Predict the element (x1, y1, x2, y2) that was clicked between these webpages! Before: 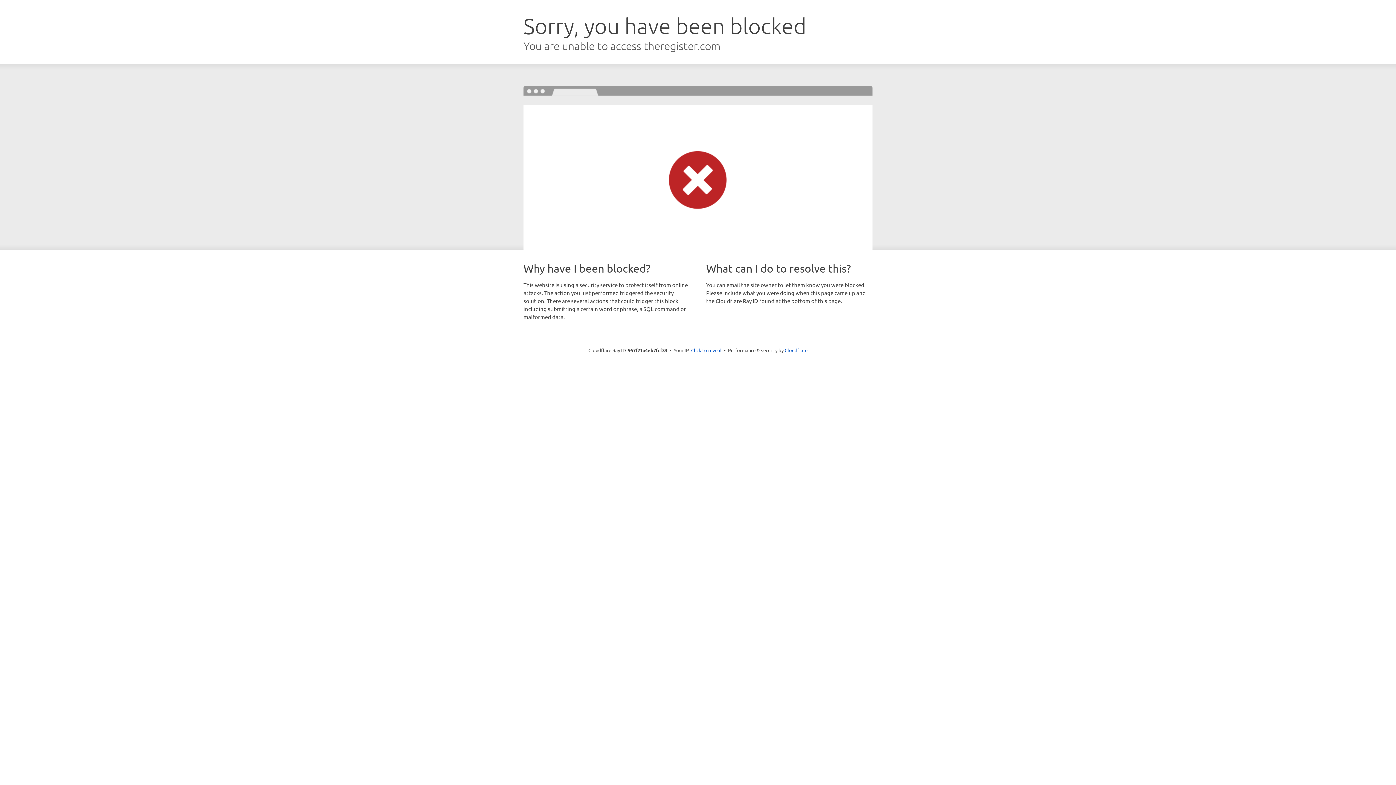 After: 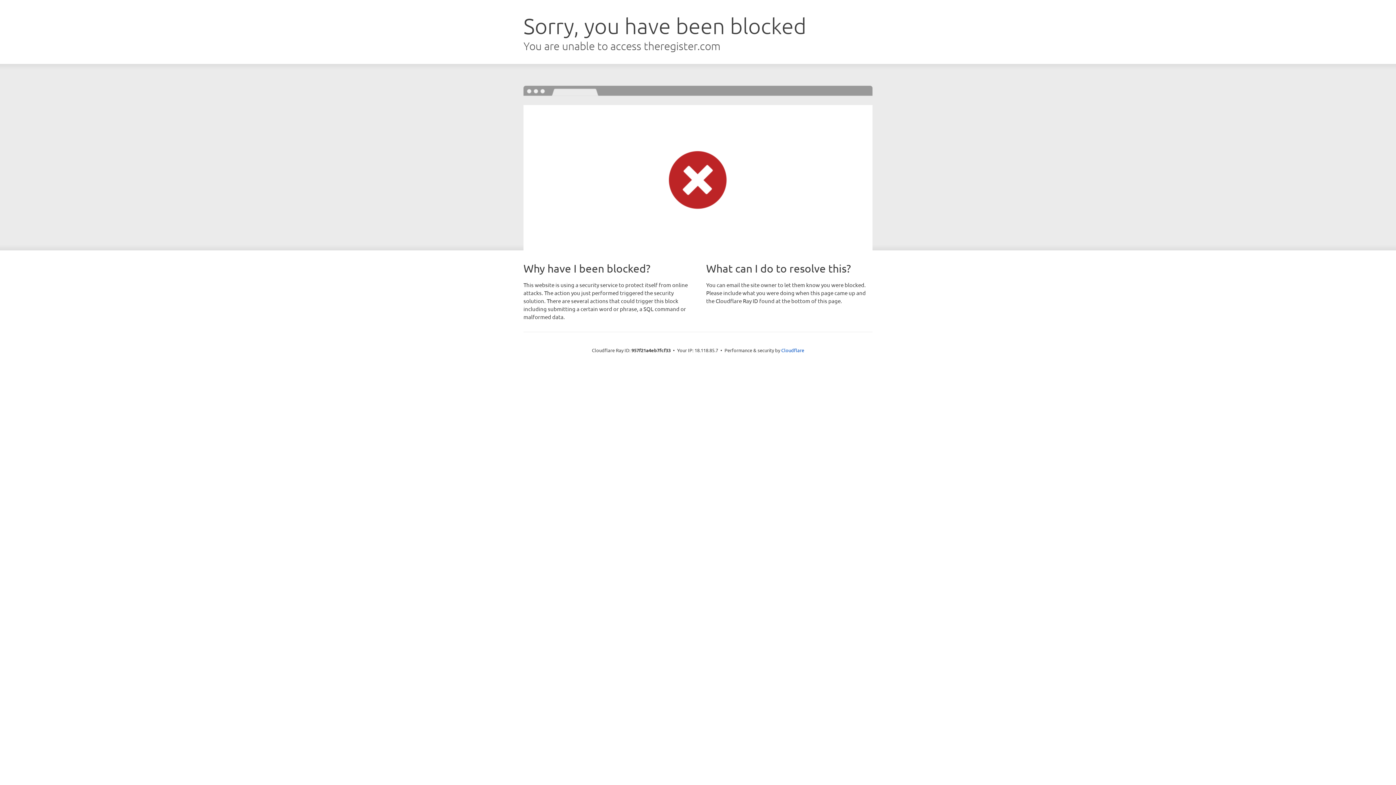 Action: label: Click to reveal bbox: (691, 346, 721, 353)